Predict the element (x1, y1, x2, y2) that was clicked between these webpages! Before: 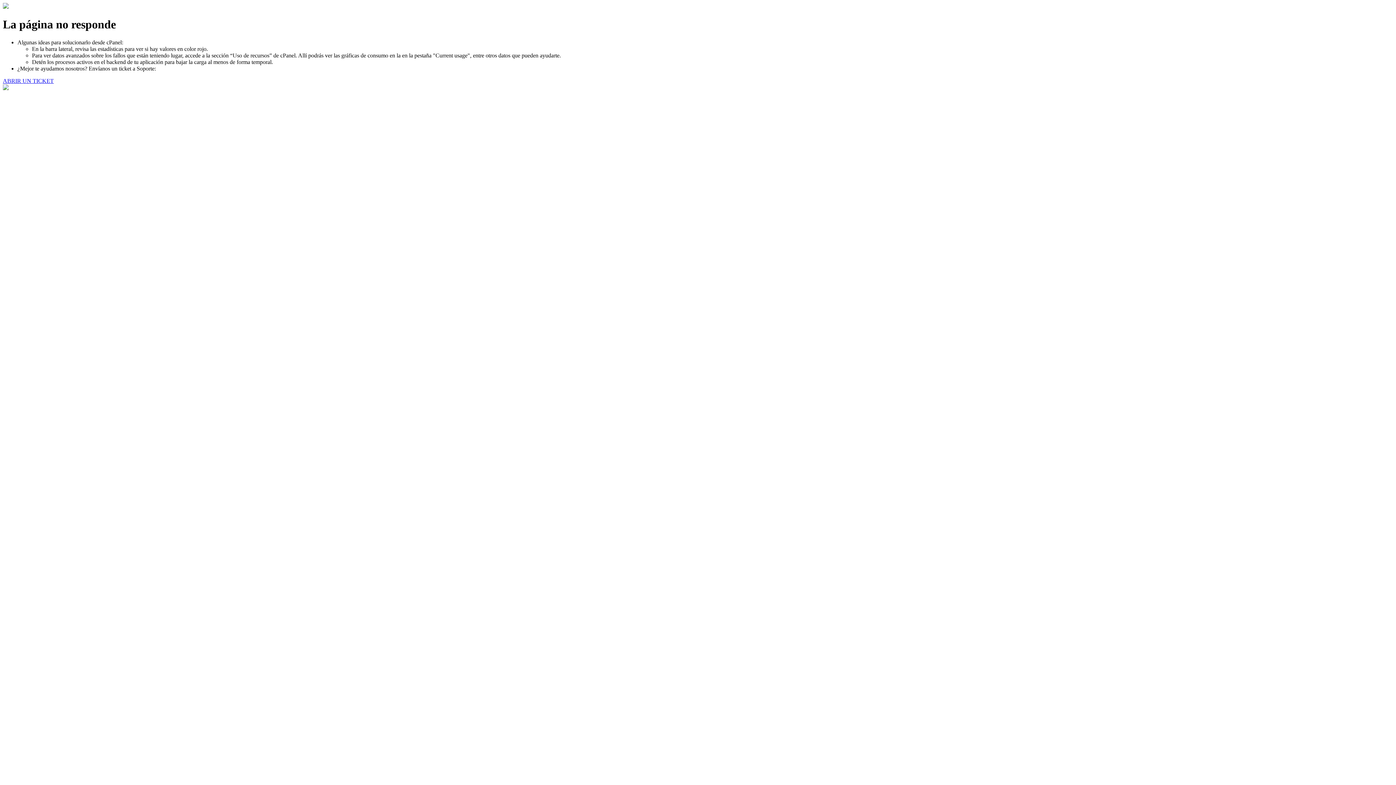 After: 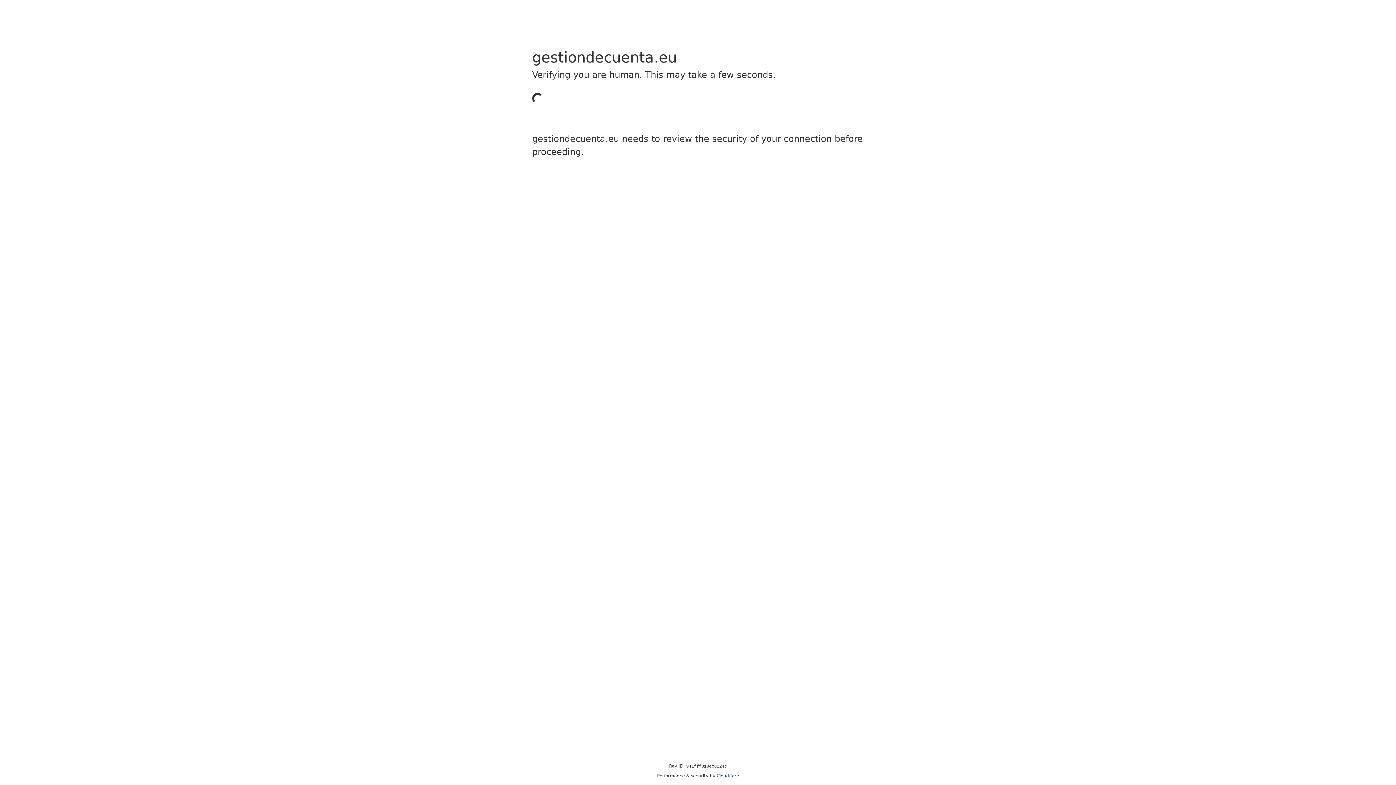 Action: label: ABRIR UN TICKET bbox: (2, 77, 53, 83)